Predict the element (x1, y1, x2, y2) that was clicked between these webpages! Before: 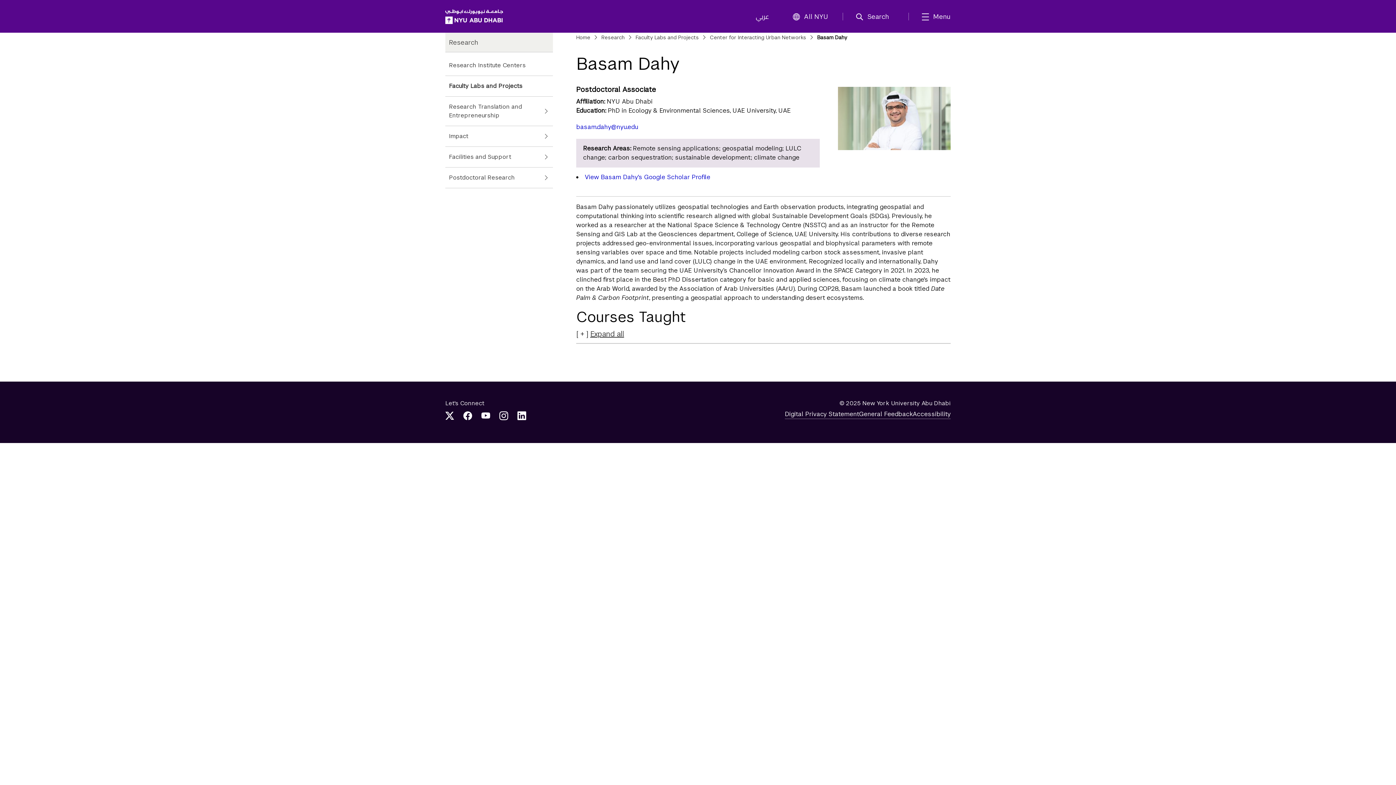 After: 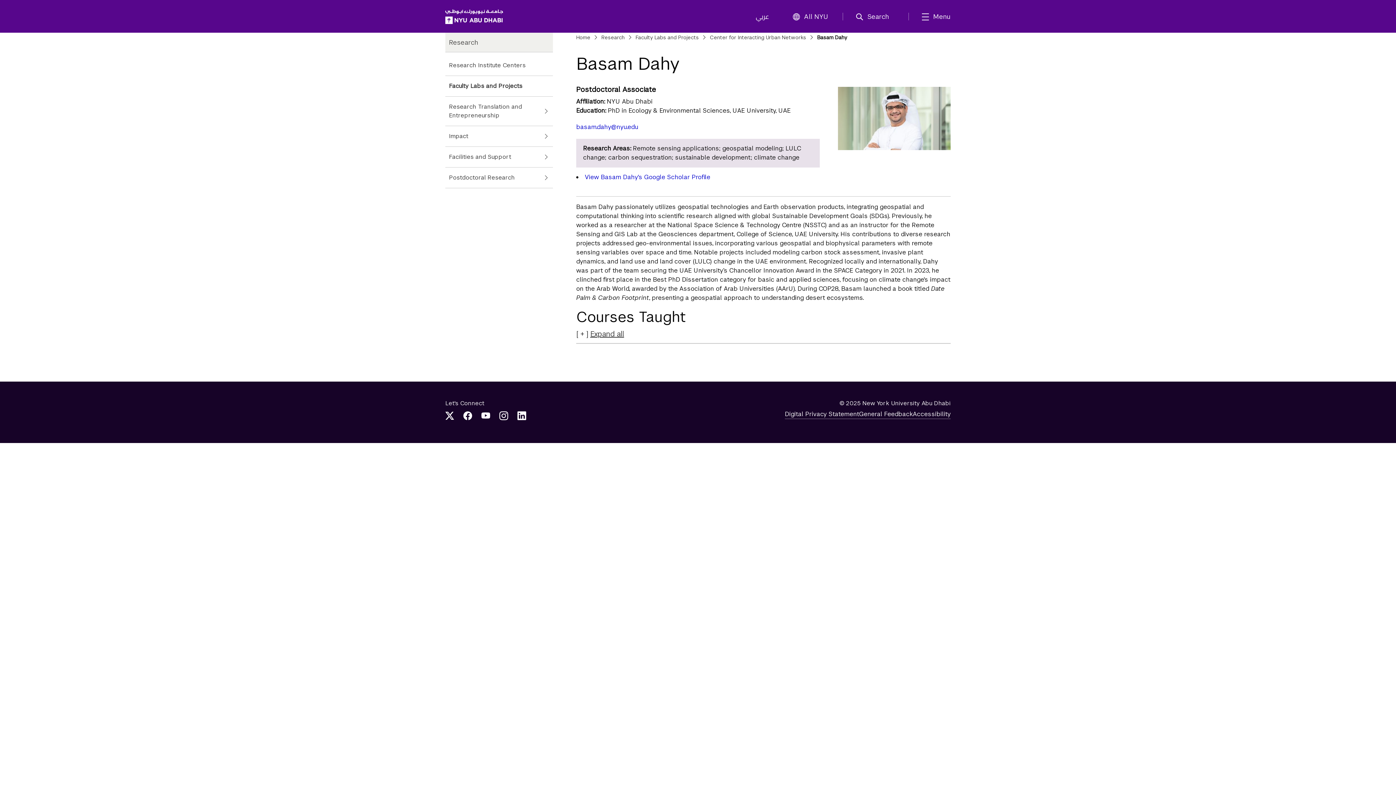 Action: label: Link to NYUAD Instagram bbox: (494, 409, 512, 422)